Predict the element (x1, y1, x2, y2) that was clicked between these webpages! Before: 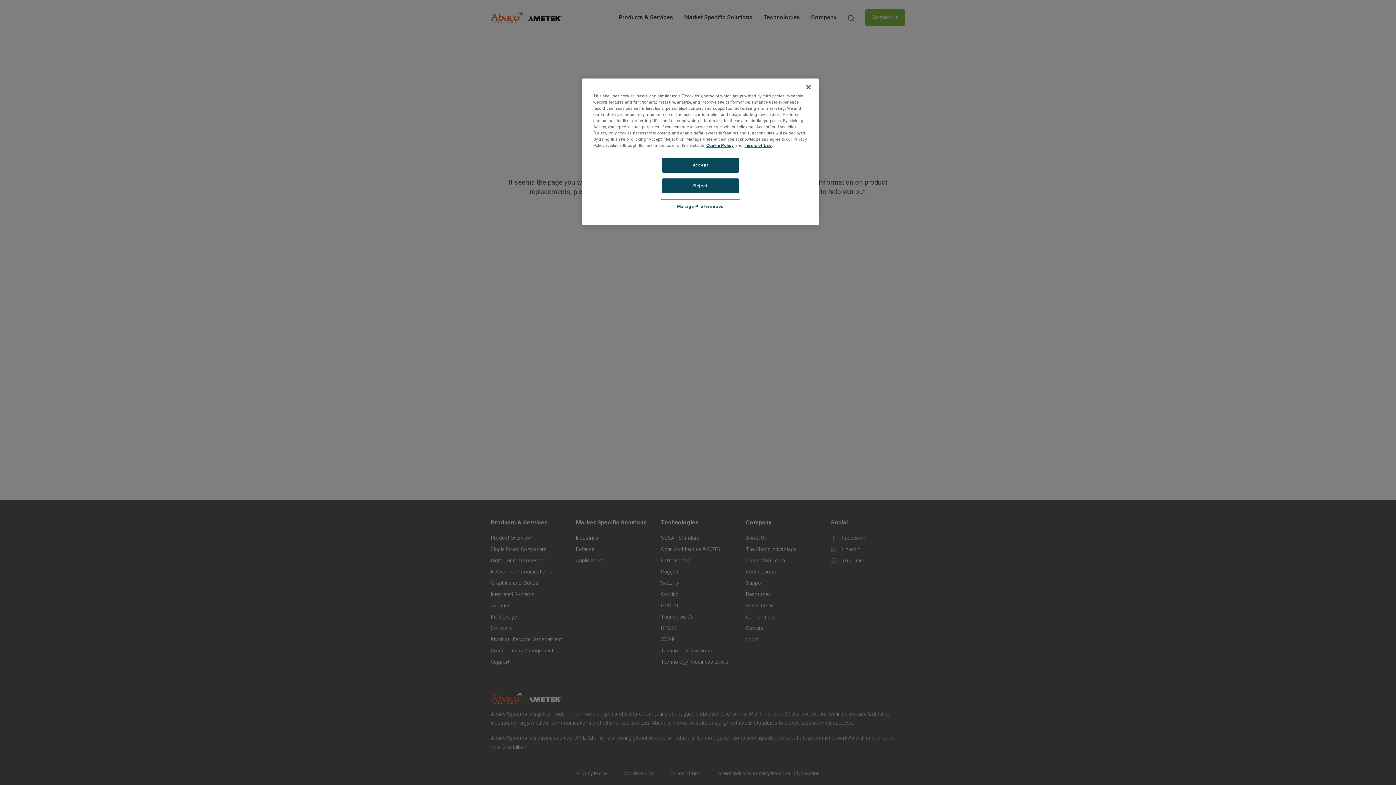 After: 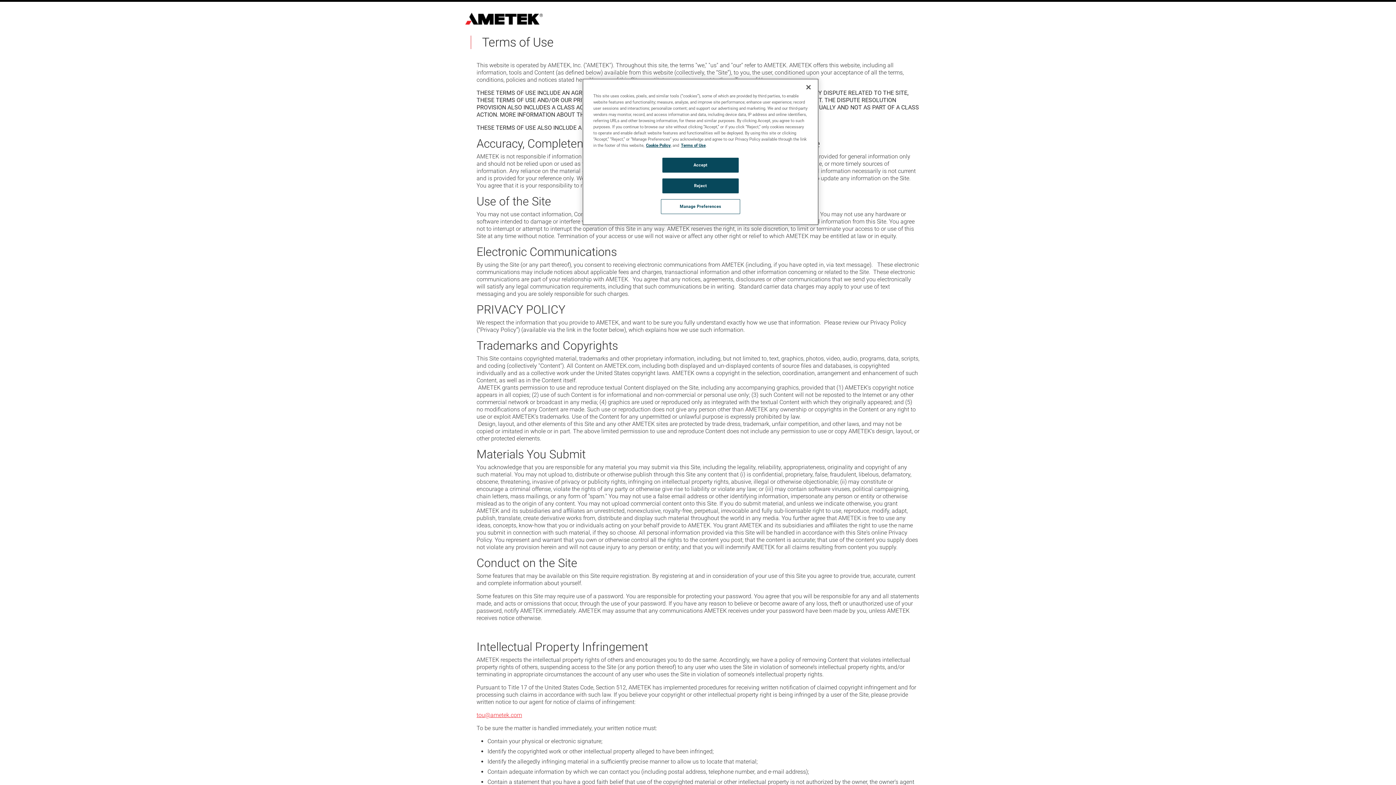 Action: bbox: (744, 142, 772, 148) label: Terms of Use